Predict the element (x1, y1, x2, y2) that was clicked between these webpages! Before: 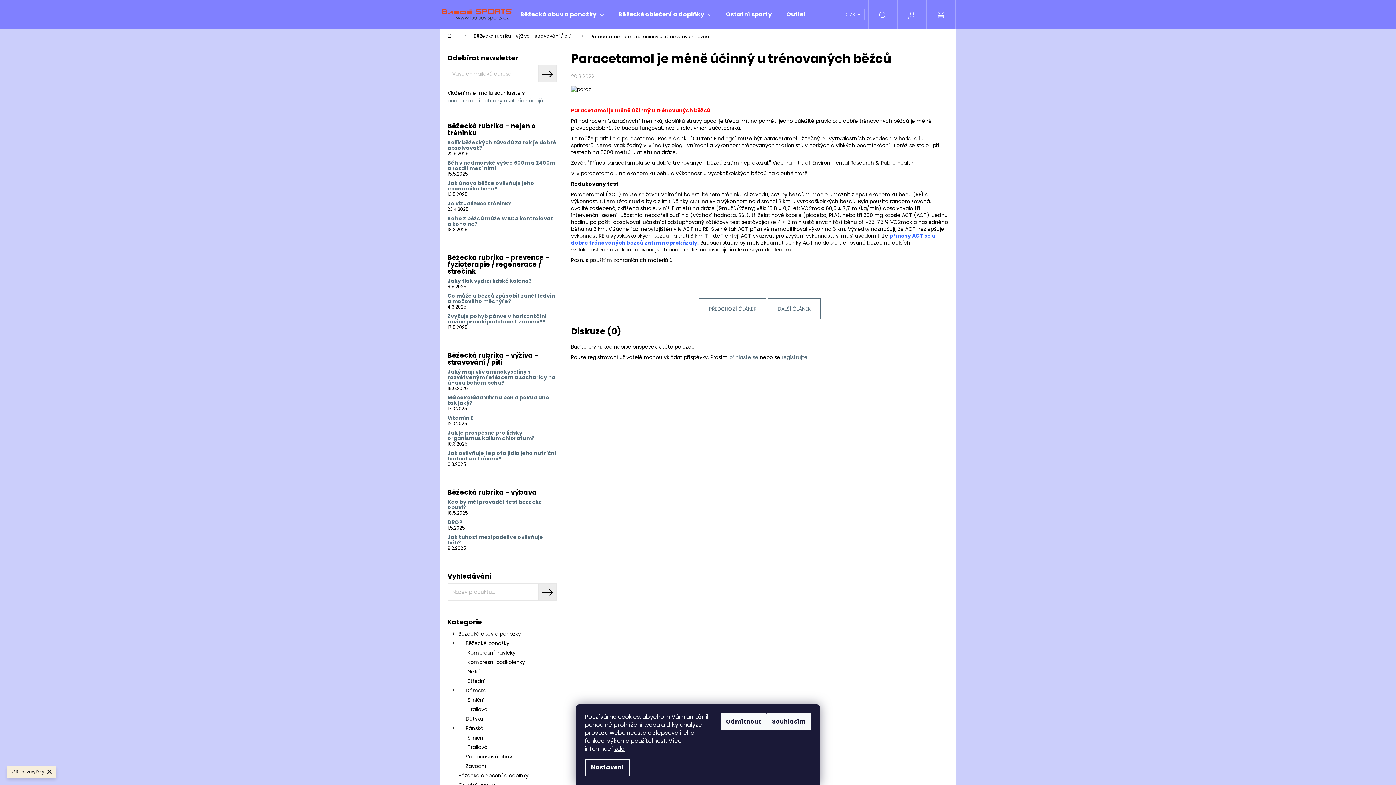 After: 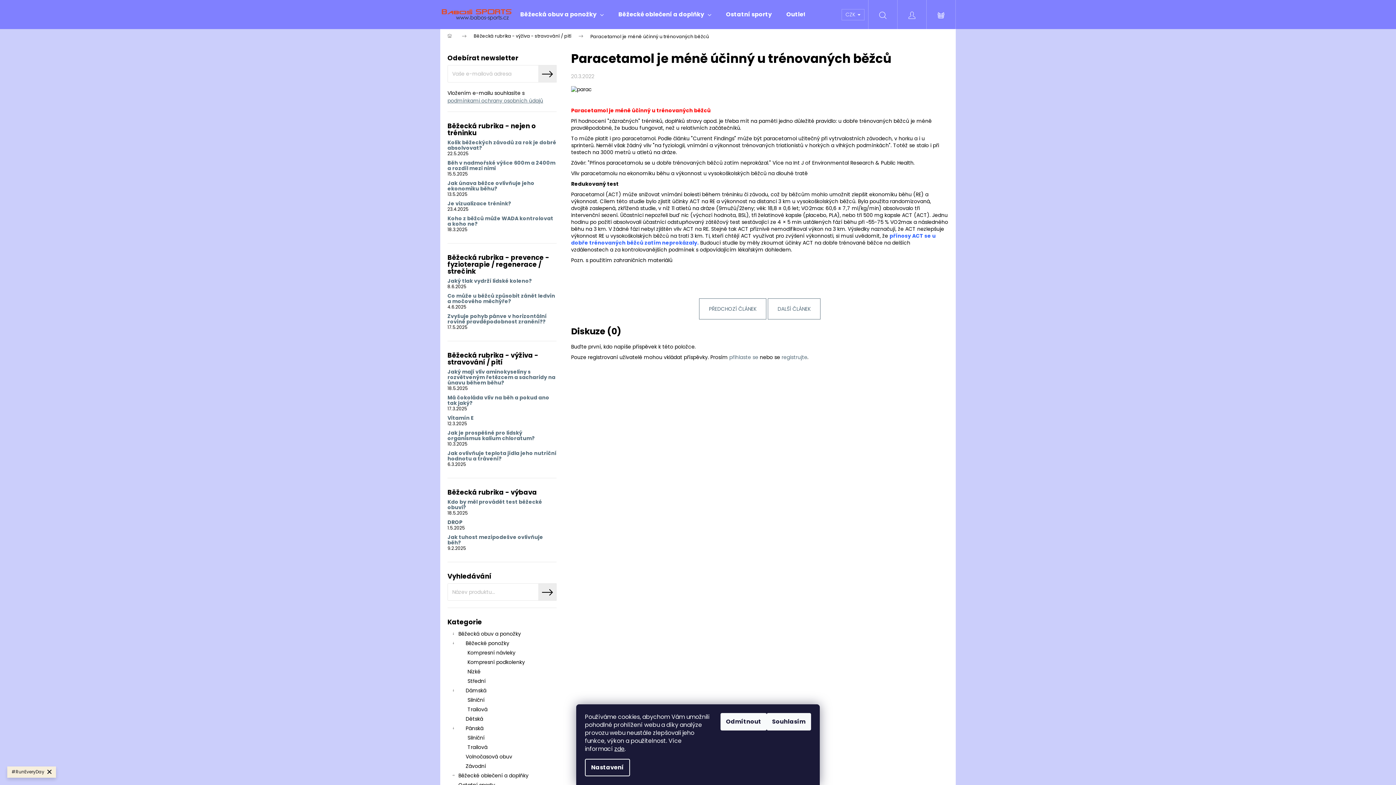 Action: bbox: (447, 520, 556, 525) label: DROP